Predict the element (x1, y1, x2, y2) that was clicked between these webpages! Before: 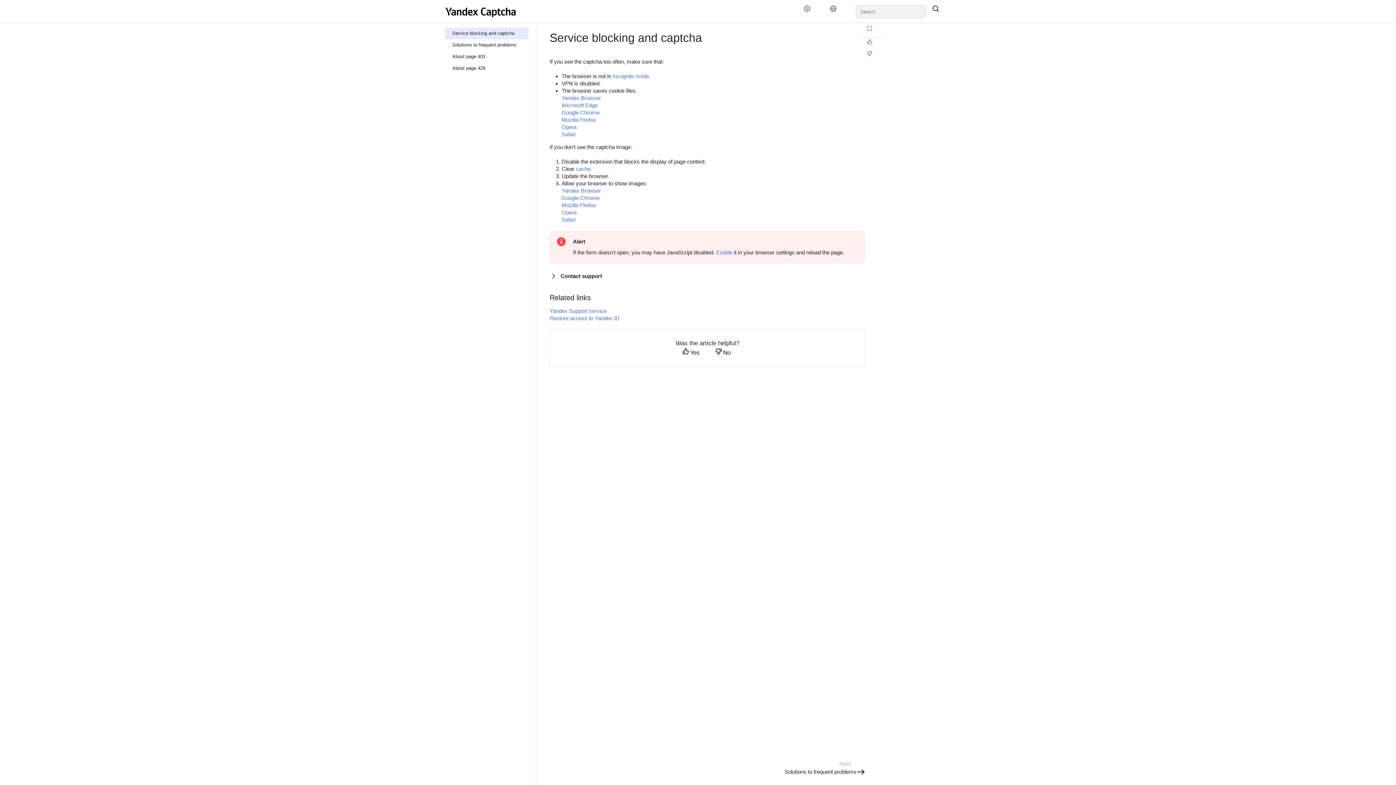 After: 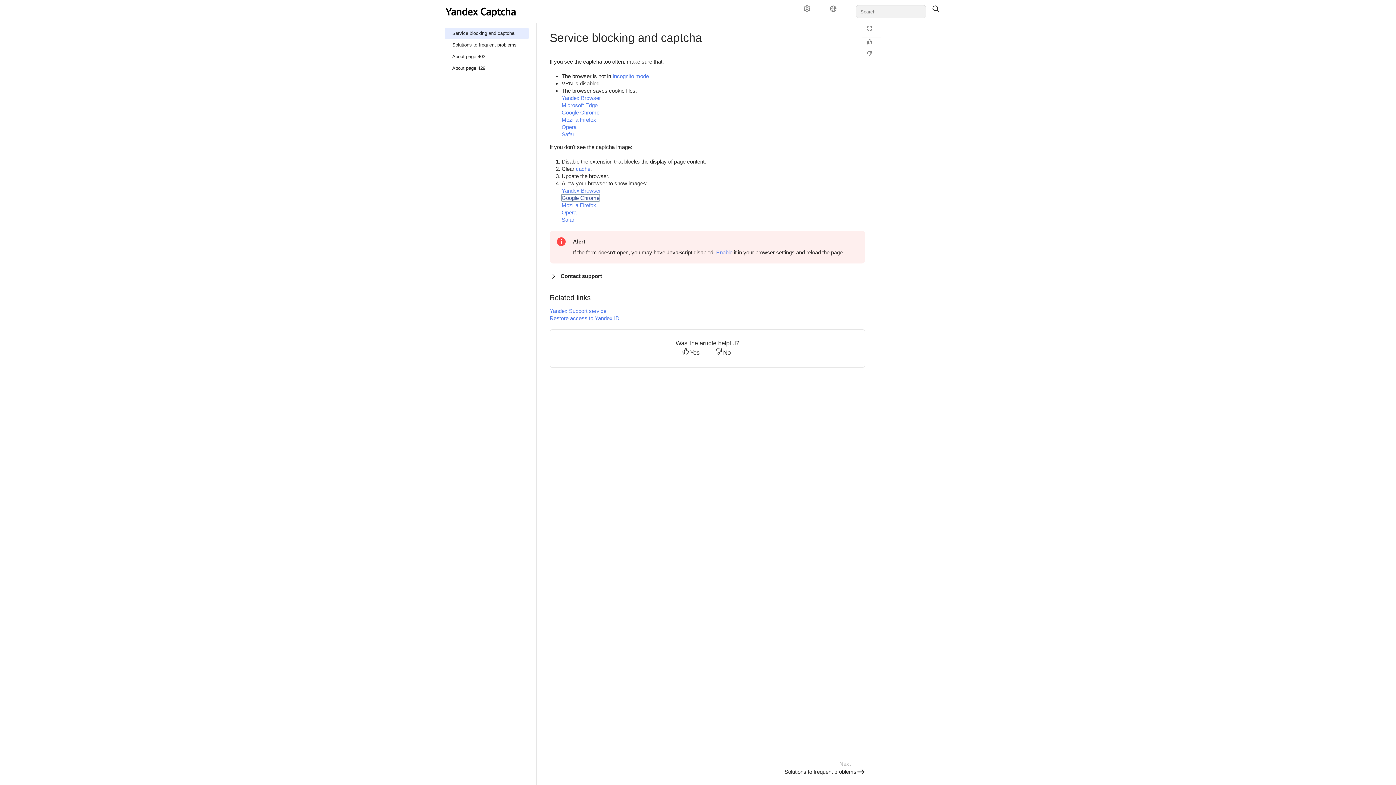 Action: bbox: (561, 194, 599, 201) label: Google Chrome